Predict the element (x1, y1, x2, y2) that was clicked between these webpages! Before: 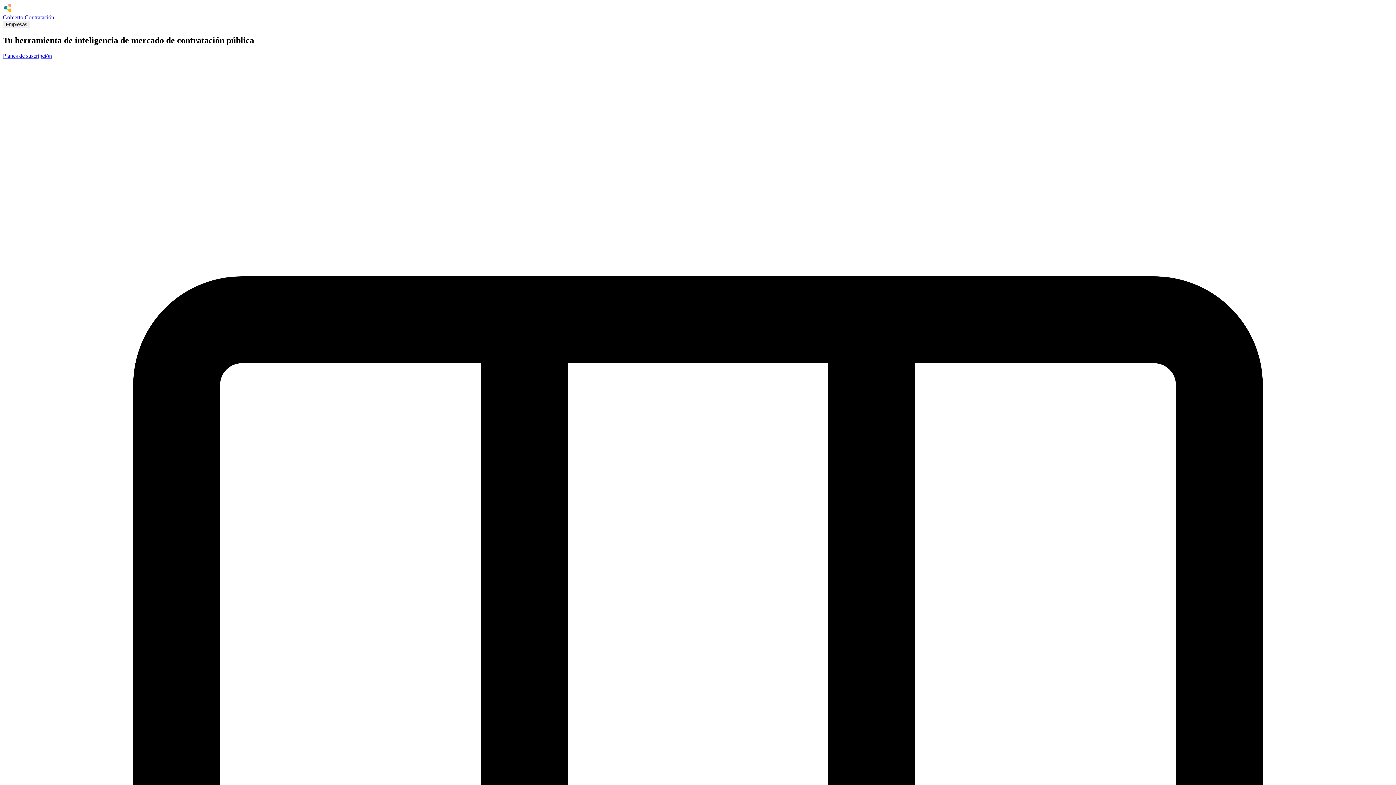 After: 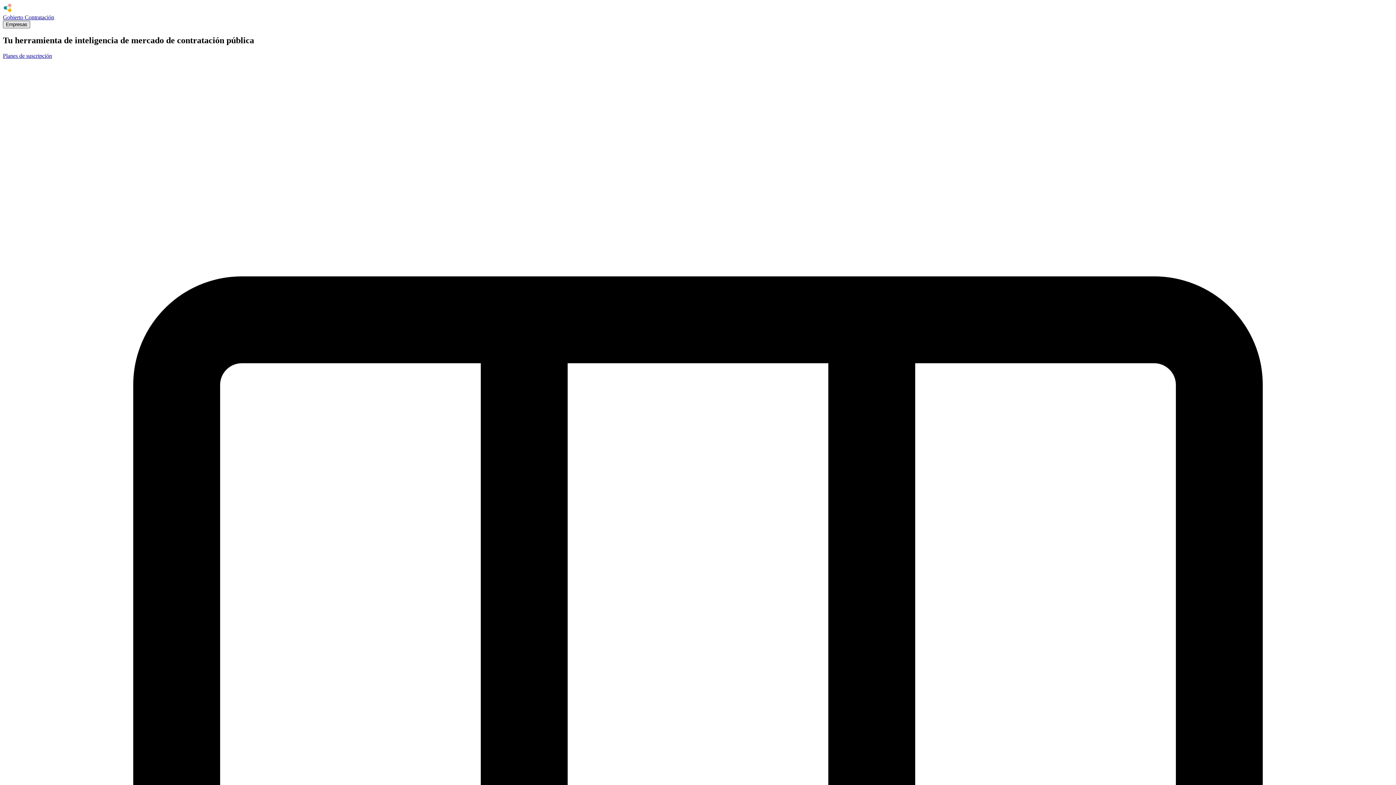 Action: label: Empresas bbox: (2, 20, 30, 28)